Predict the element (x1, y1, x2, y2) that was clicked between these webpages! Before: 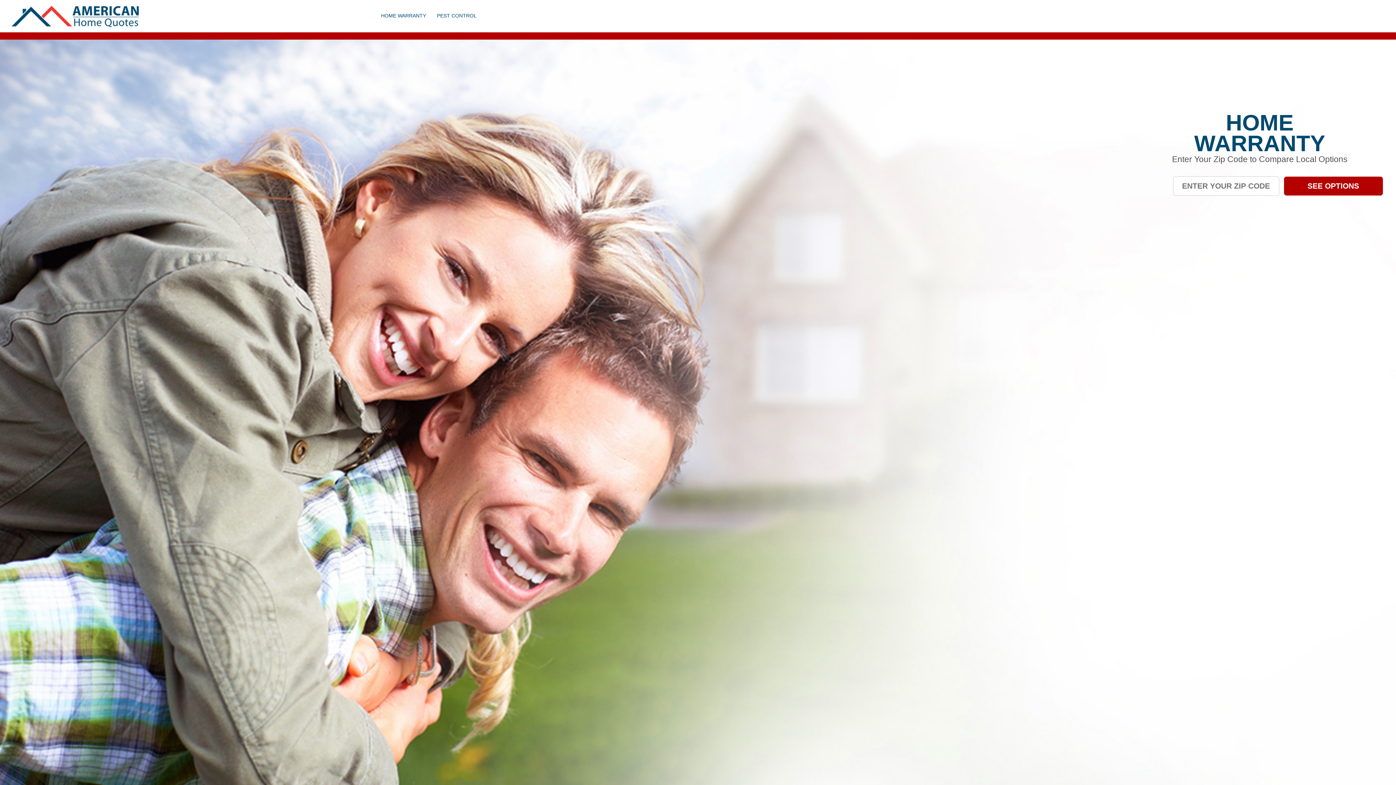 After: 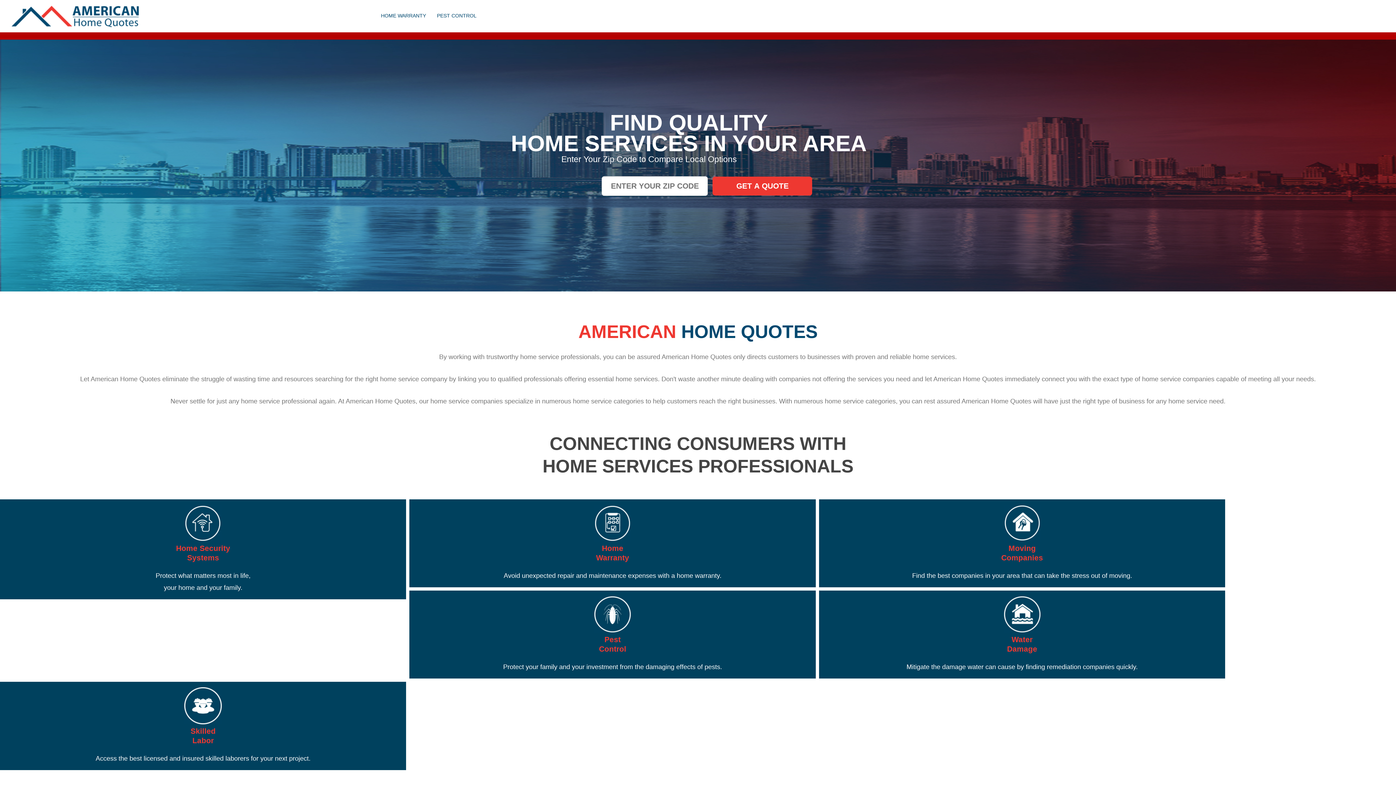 Action: bbox: (11, 21, 138, 28)